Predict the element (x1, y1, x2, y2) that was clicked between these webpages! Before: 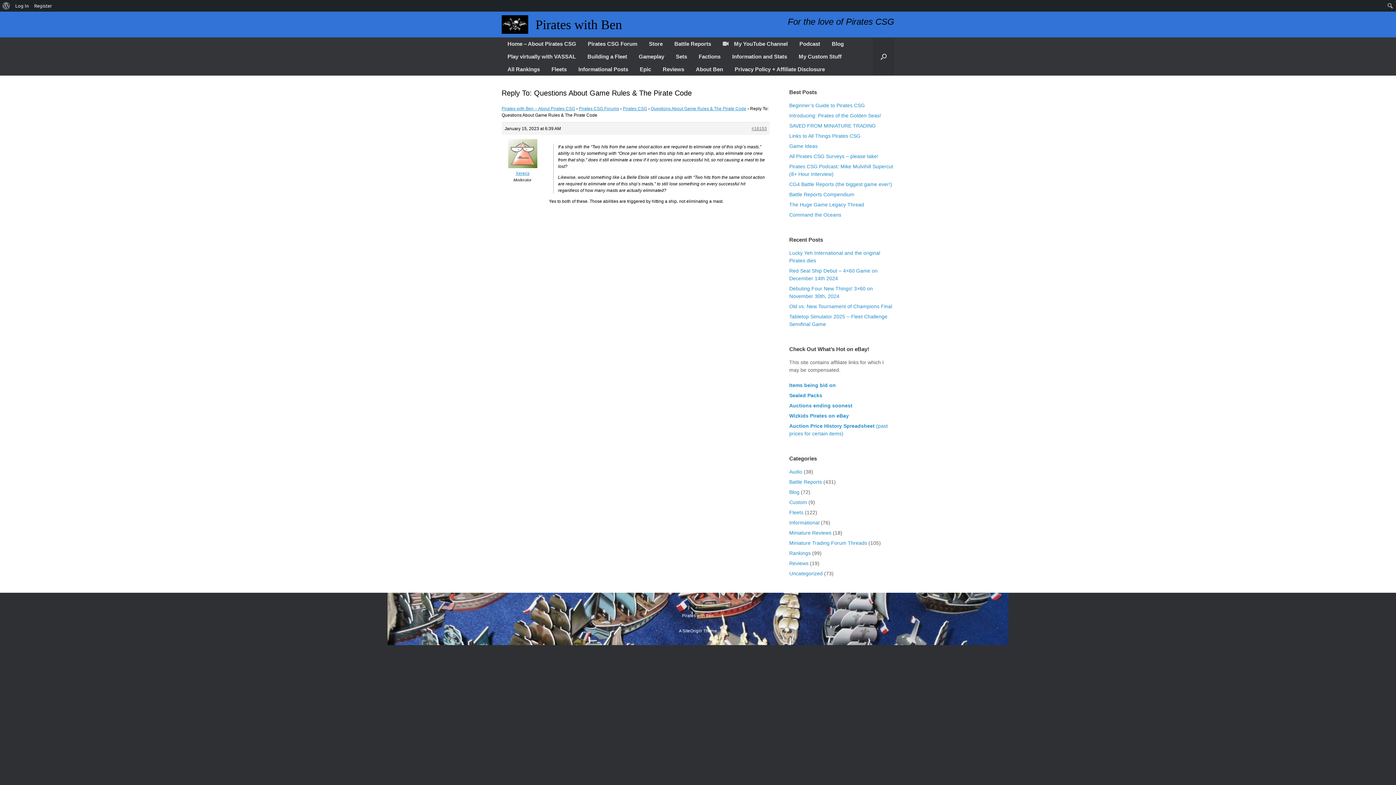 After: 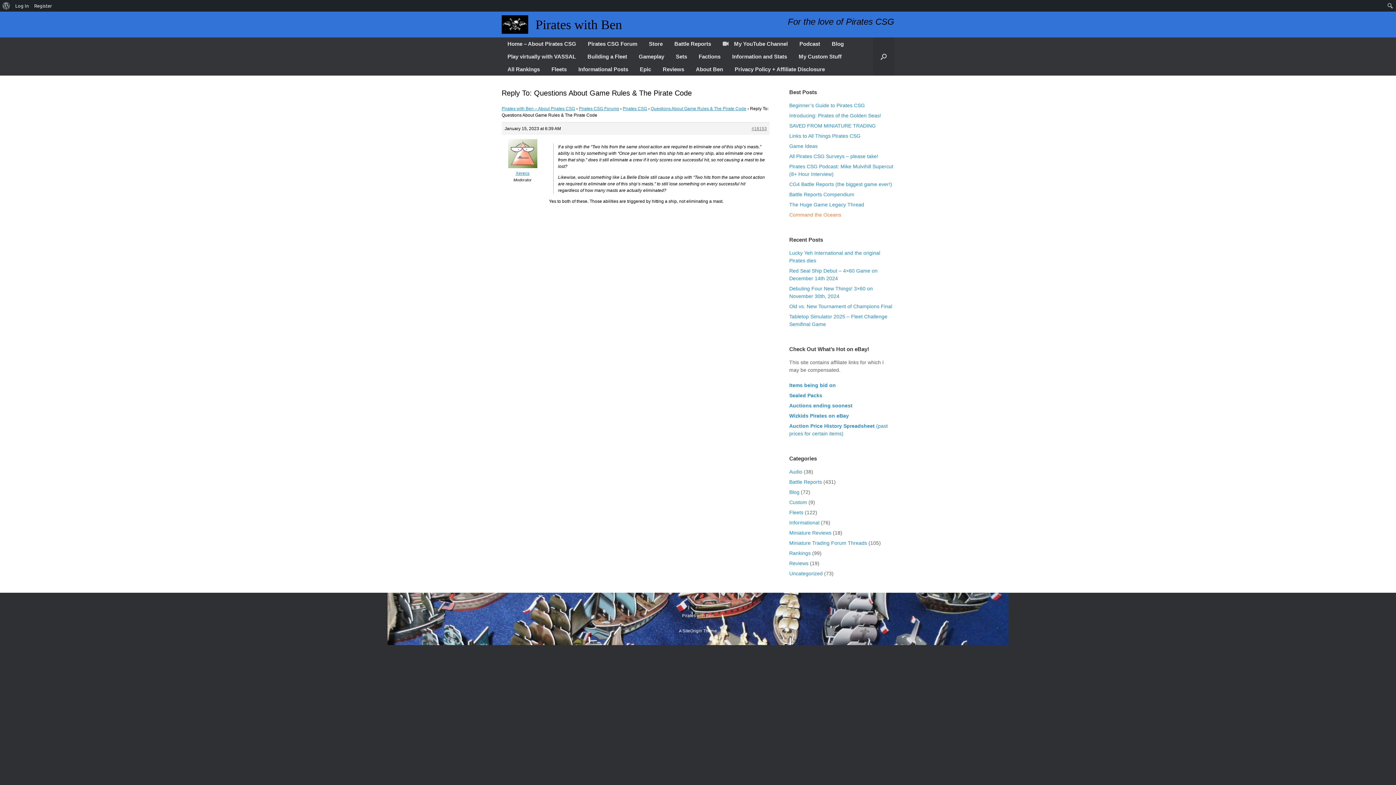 Action: bbox: (789, 212, 841, 217) label: Command the Oceans